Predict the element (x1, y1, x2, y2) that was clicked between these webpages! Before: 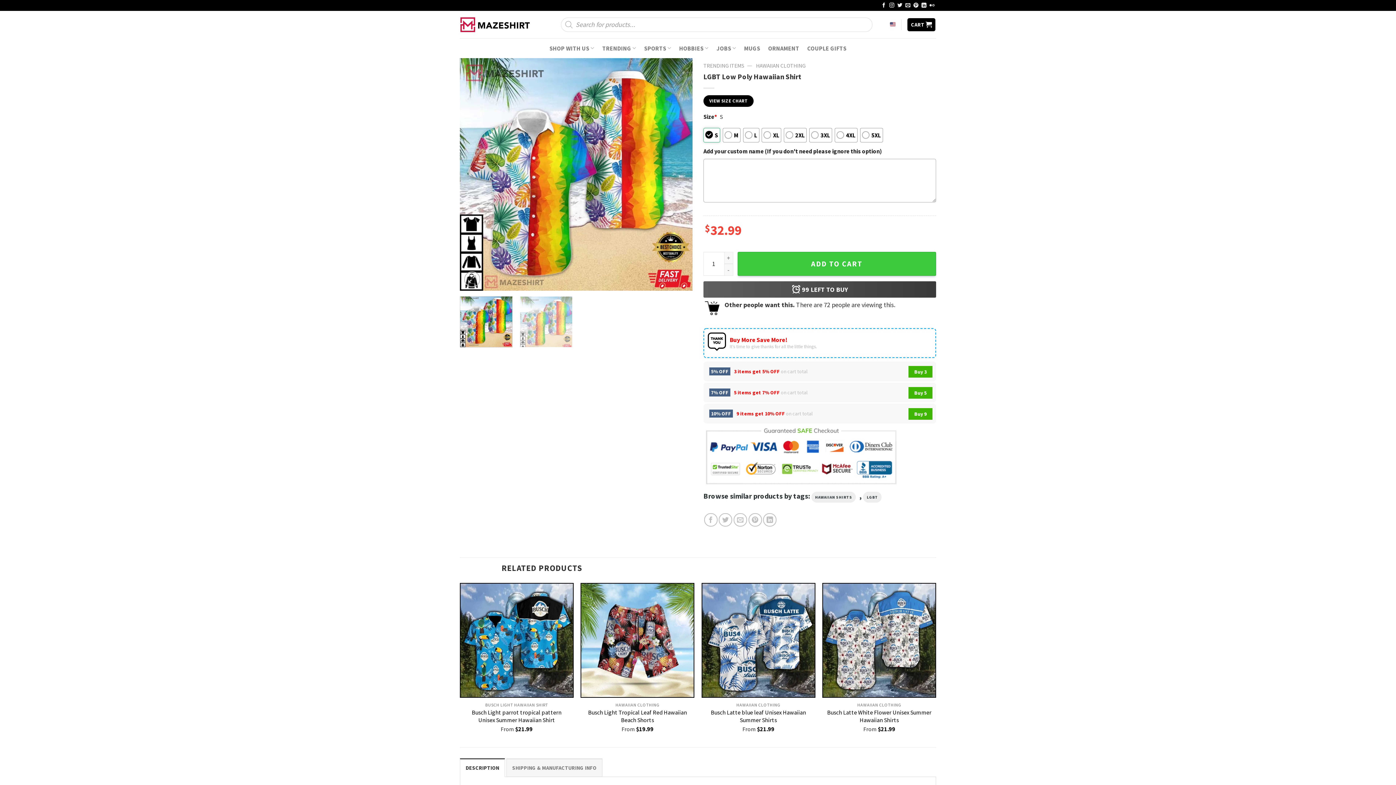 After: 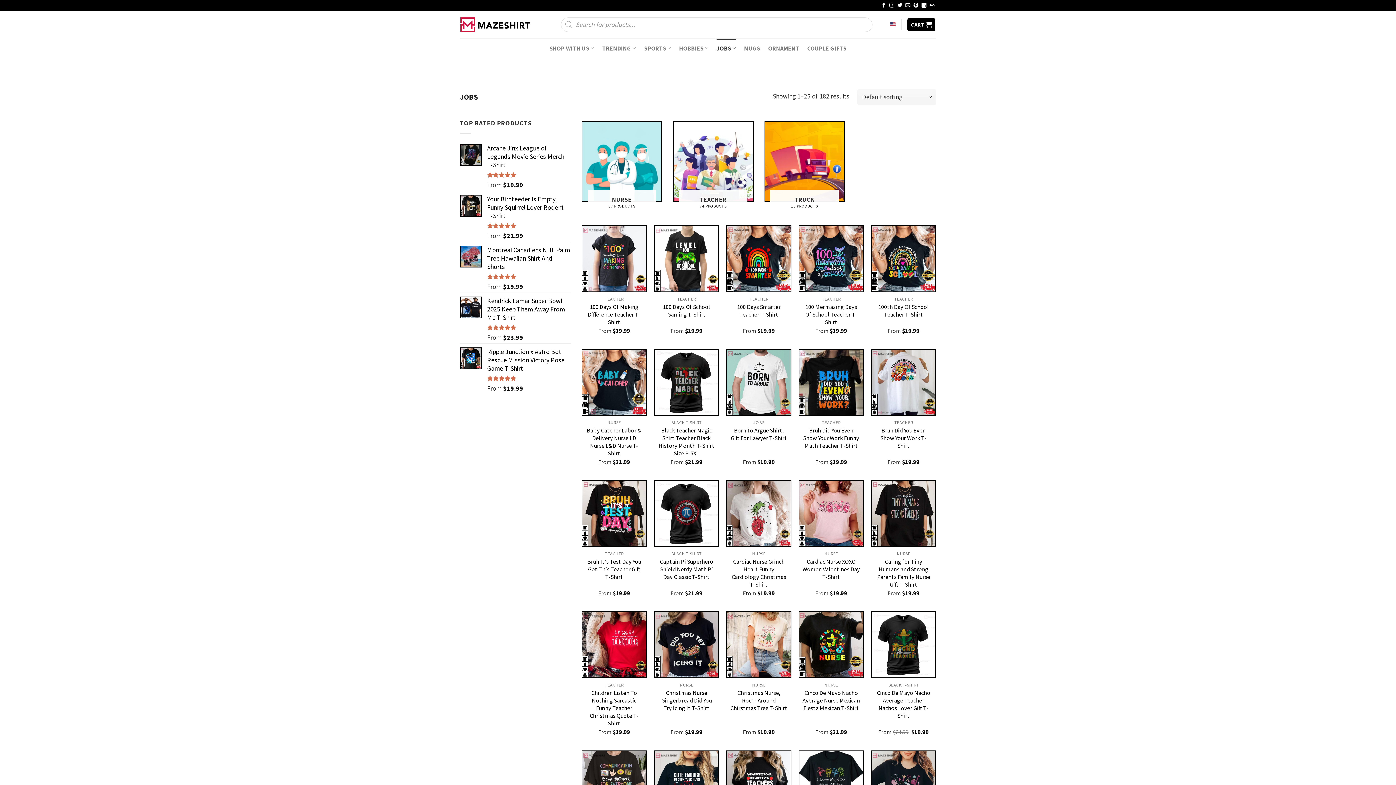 Action: label: JOBS bbox: (716, 38, 736, 57)